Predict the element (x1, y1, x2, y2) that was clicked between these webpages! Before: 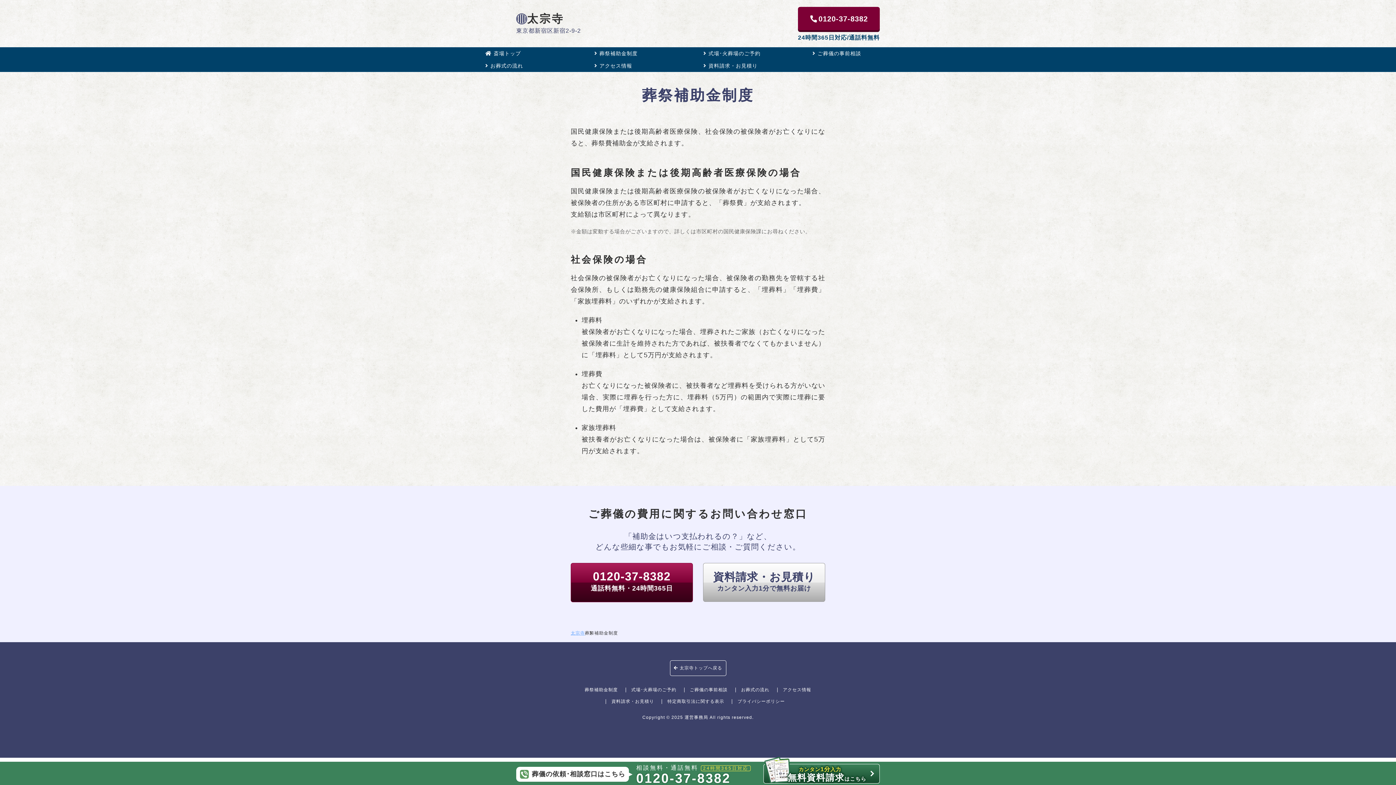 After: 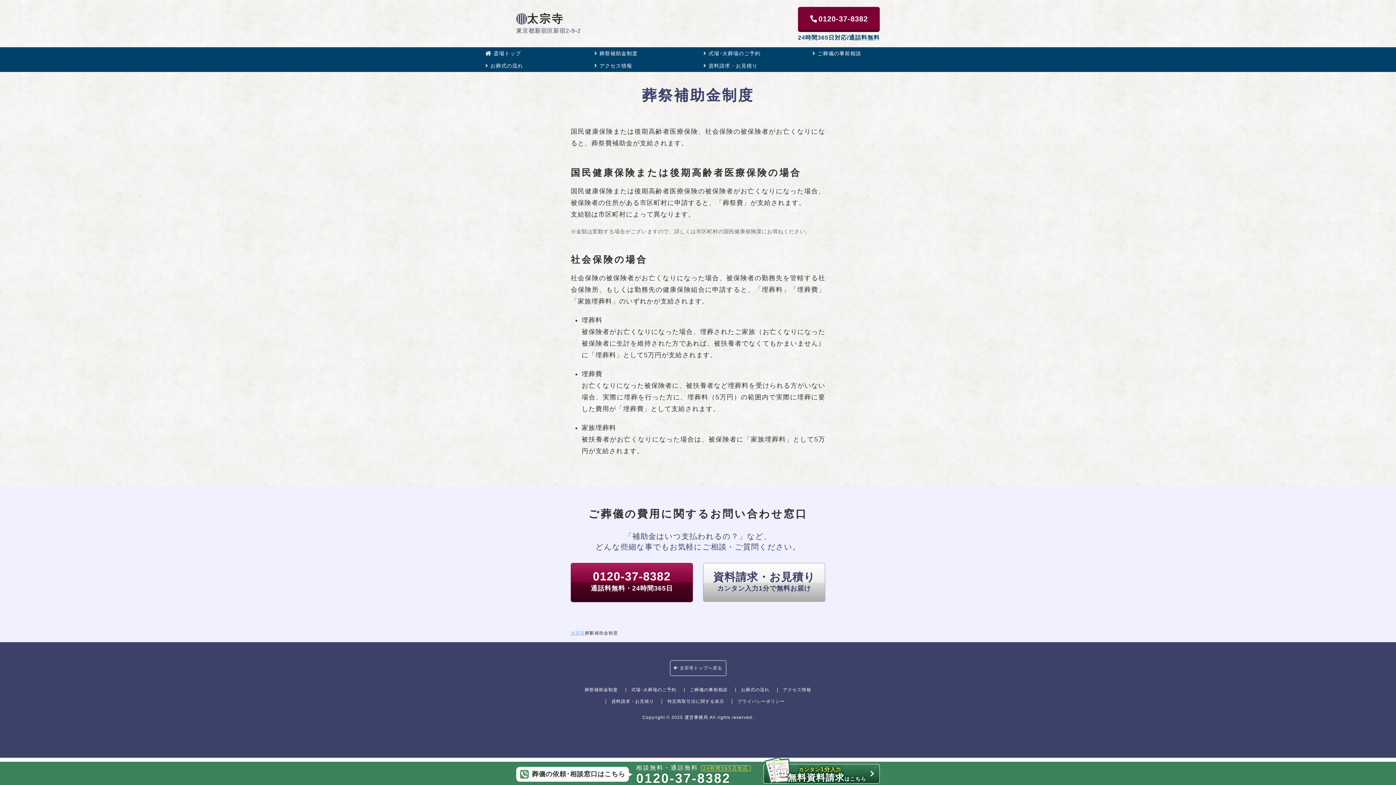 Action: bbox: (636, 764, 750, 785) label: 相談無料・通話無料 24時間365日対応

0120-37-8382